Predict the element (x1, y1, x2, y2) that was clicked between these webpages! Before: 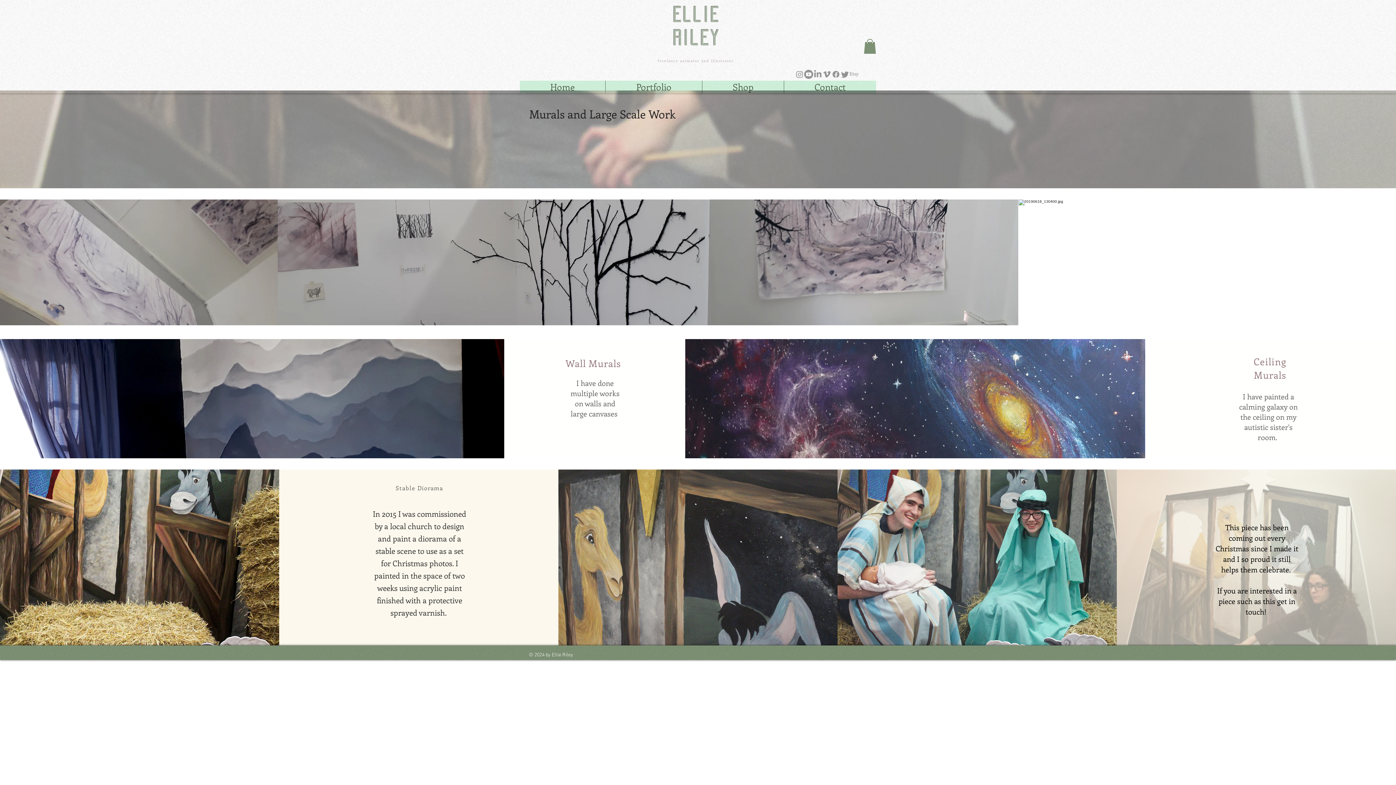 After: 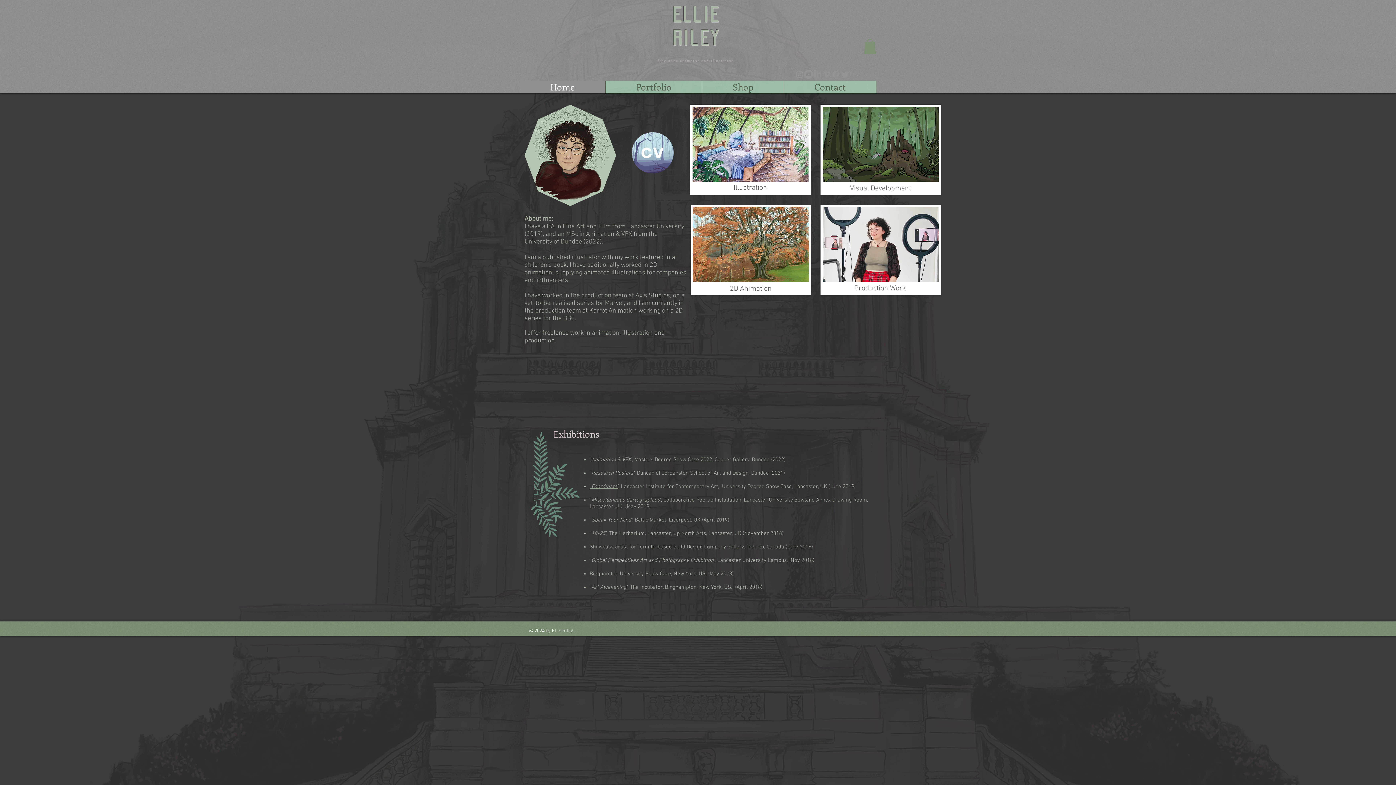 Action: label: Home bbox: (520, 80, 605, 93)